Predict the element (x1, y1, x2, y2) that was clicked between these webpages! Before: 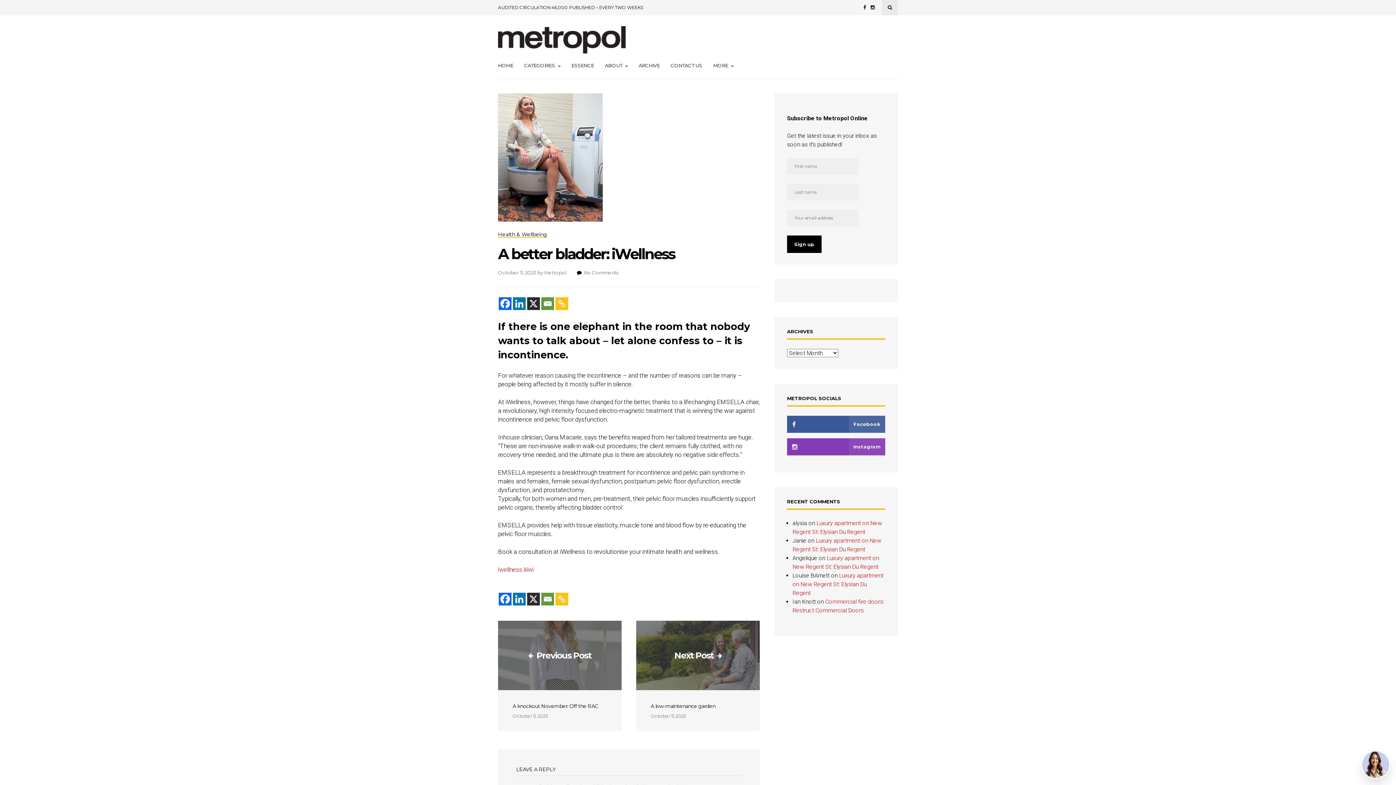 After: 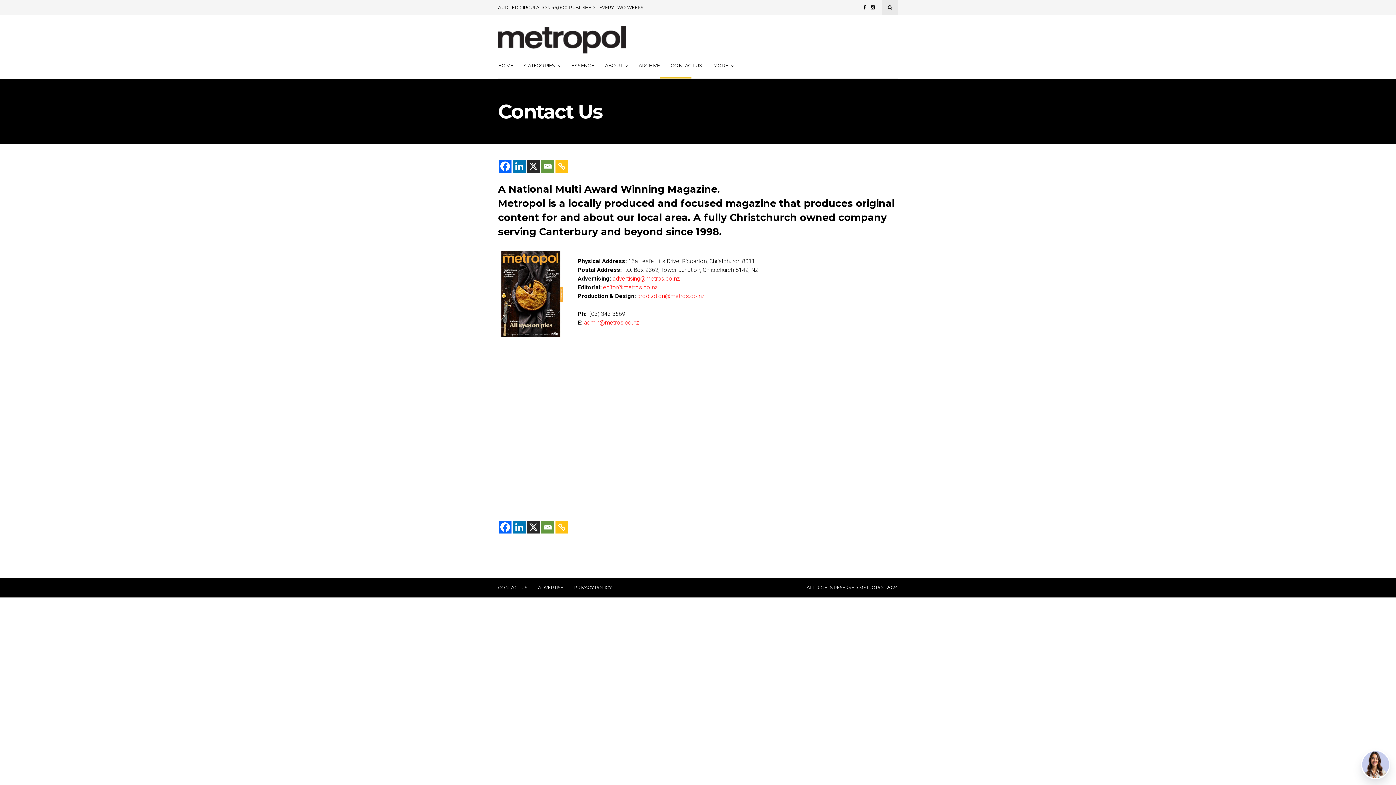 Action: bbox: (670, 53, 702, 78) label: CONTACT US